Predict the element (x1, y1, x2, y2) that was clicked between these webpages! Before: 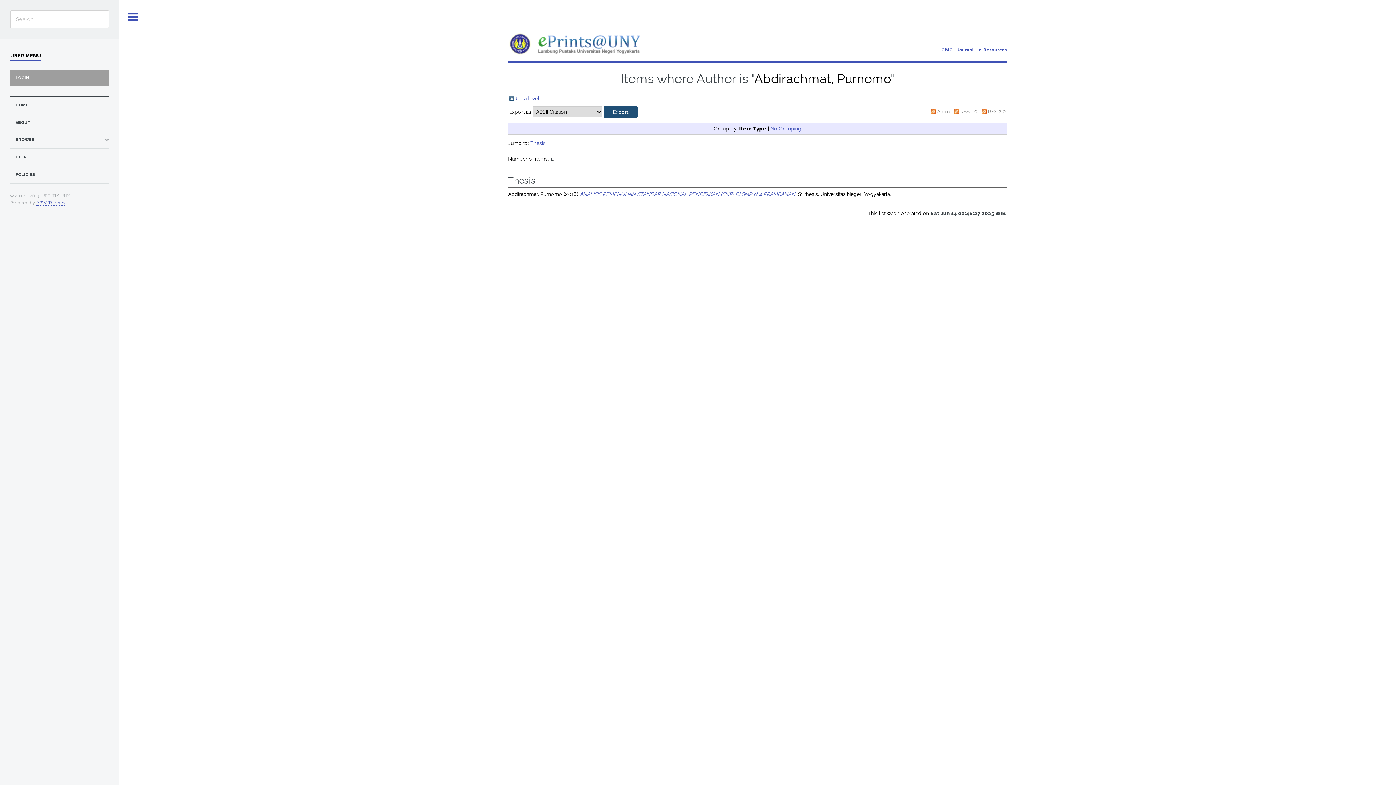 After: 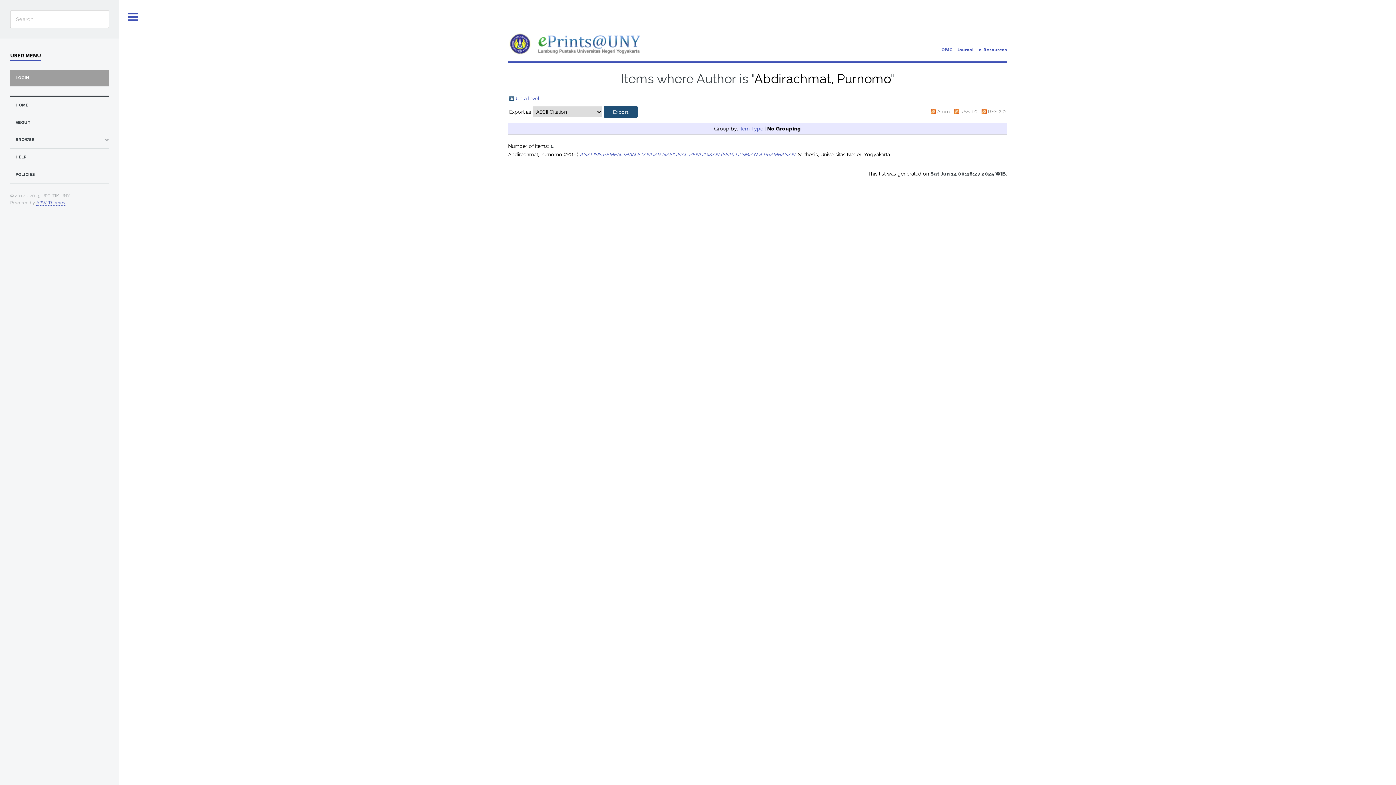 Action: label: No Grouping bbox: (770, 125, 801, 131)